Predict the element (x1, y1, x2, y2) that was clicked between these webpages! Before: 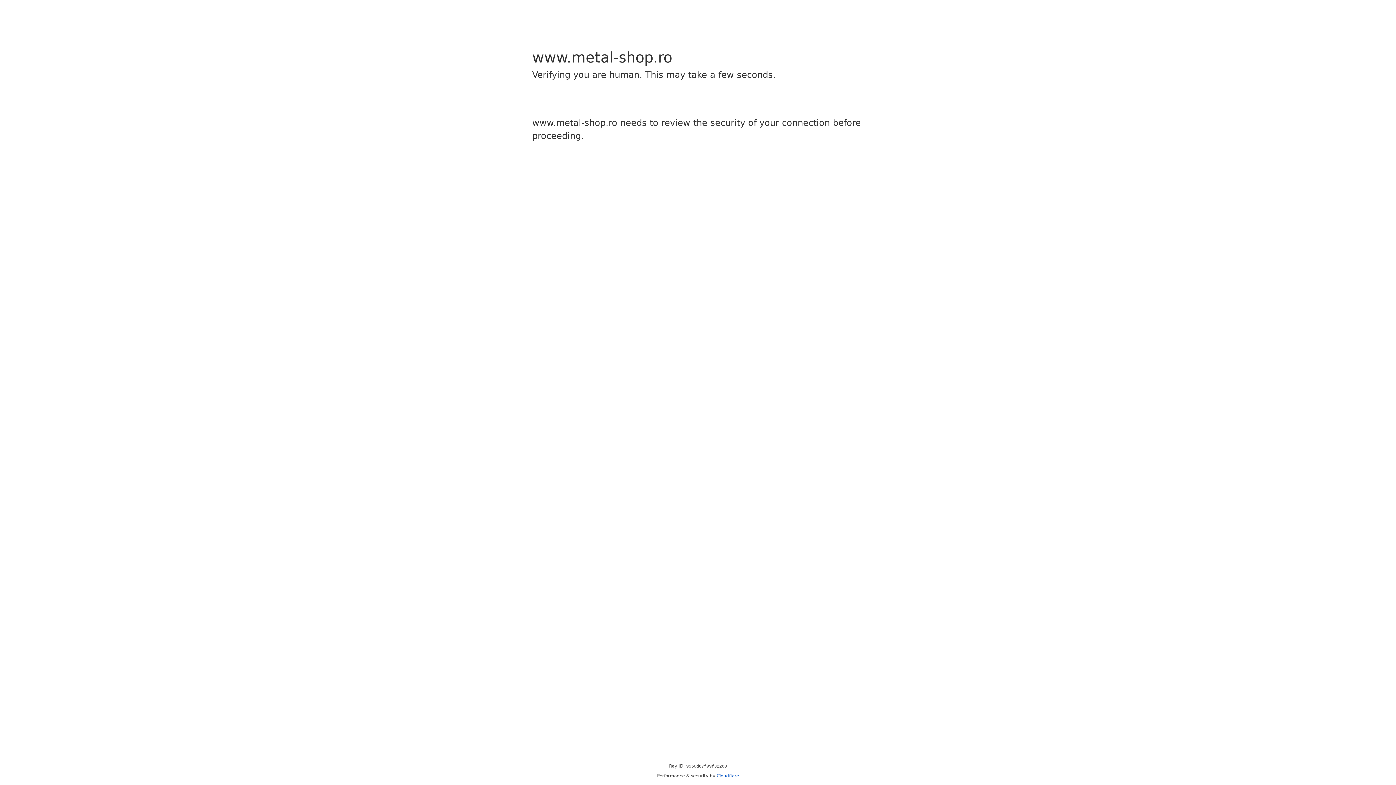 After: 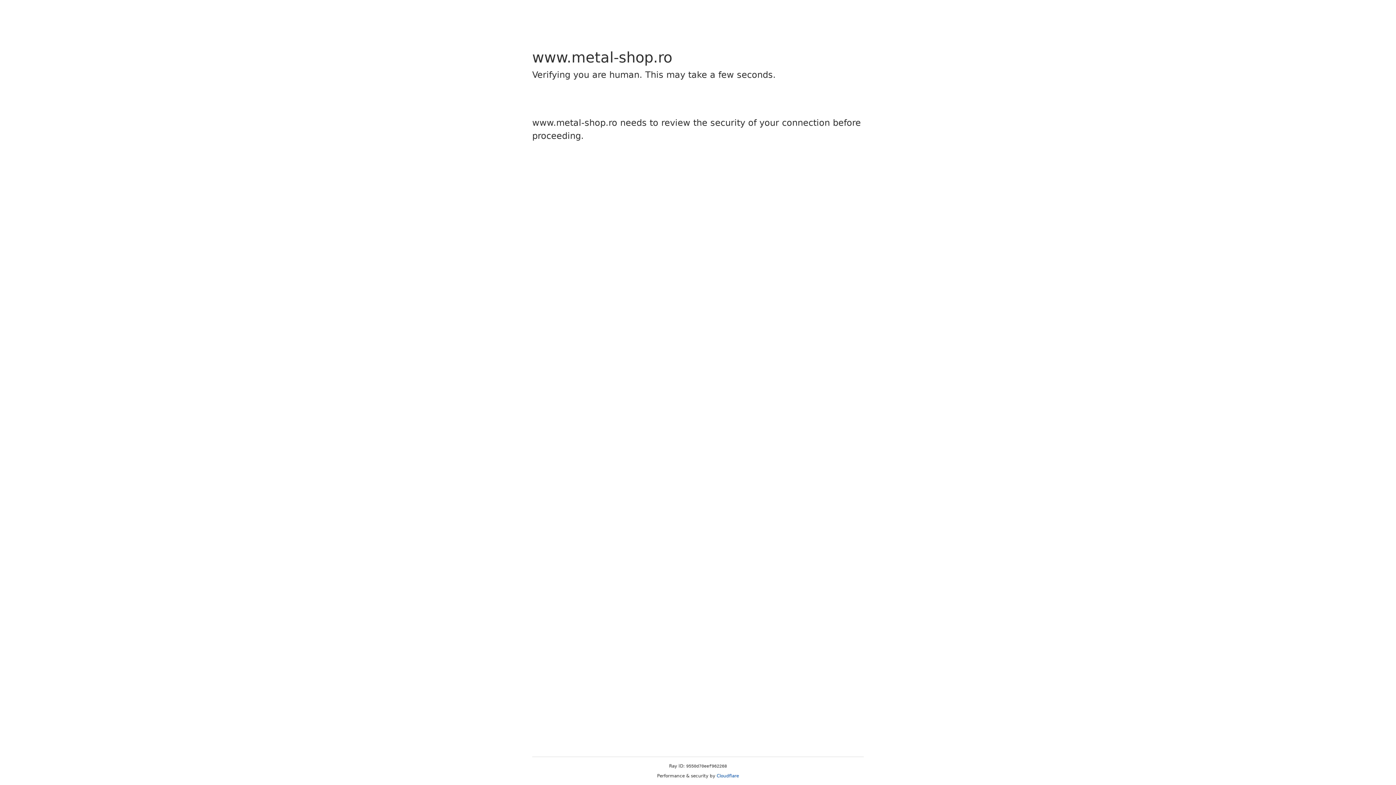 Action: bbox: (716, 773, 739, 778) label: Cloudflare